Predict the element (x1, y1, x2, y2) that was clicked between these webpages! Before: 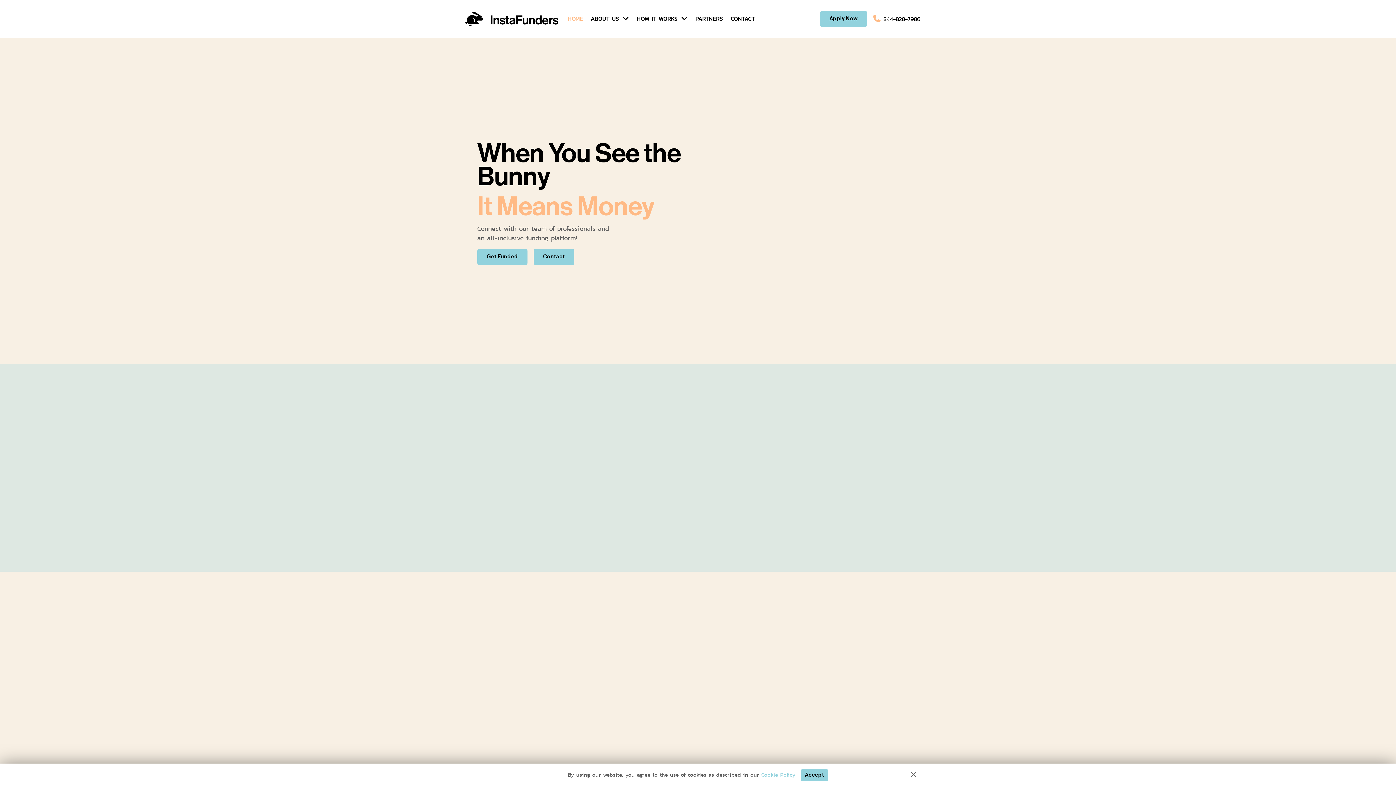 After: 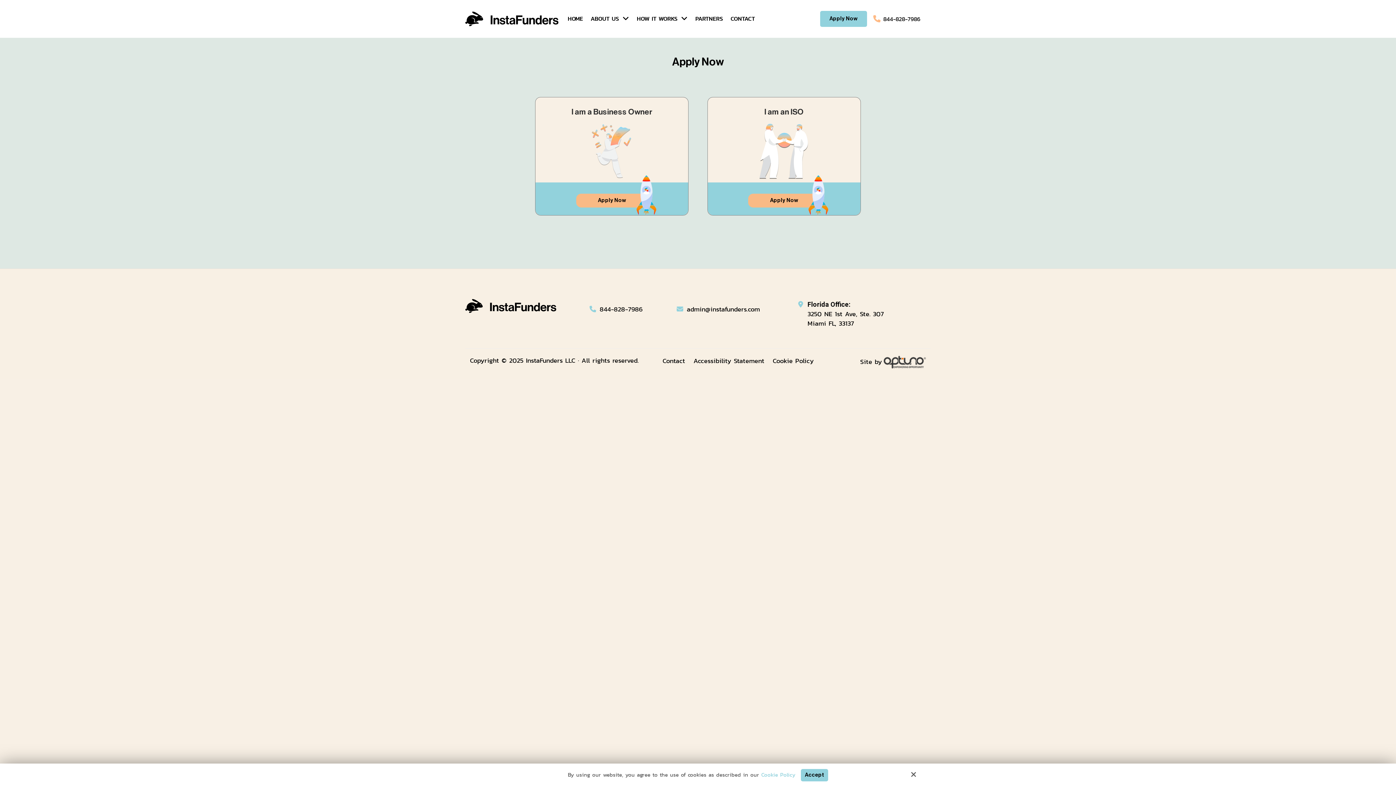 Action: bbox: (679, 685, 712, 718)